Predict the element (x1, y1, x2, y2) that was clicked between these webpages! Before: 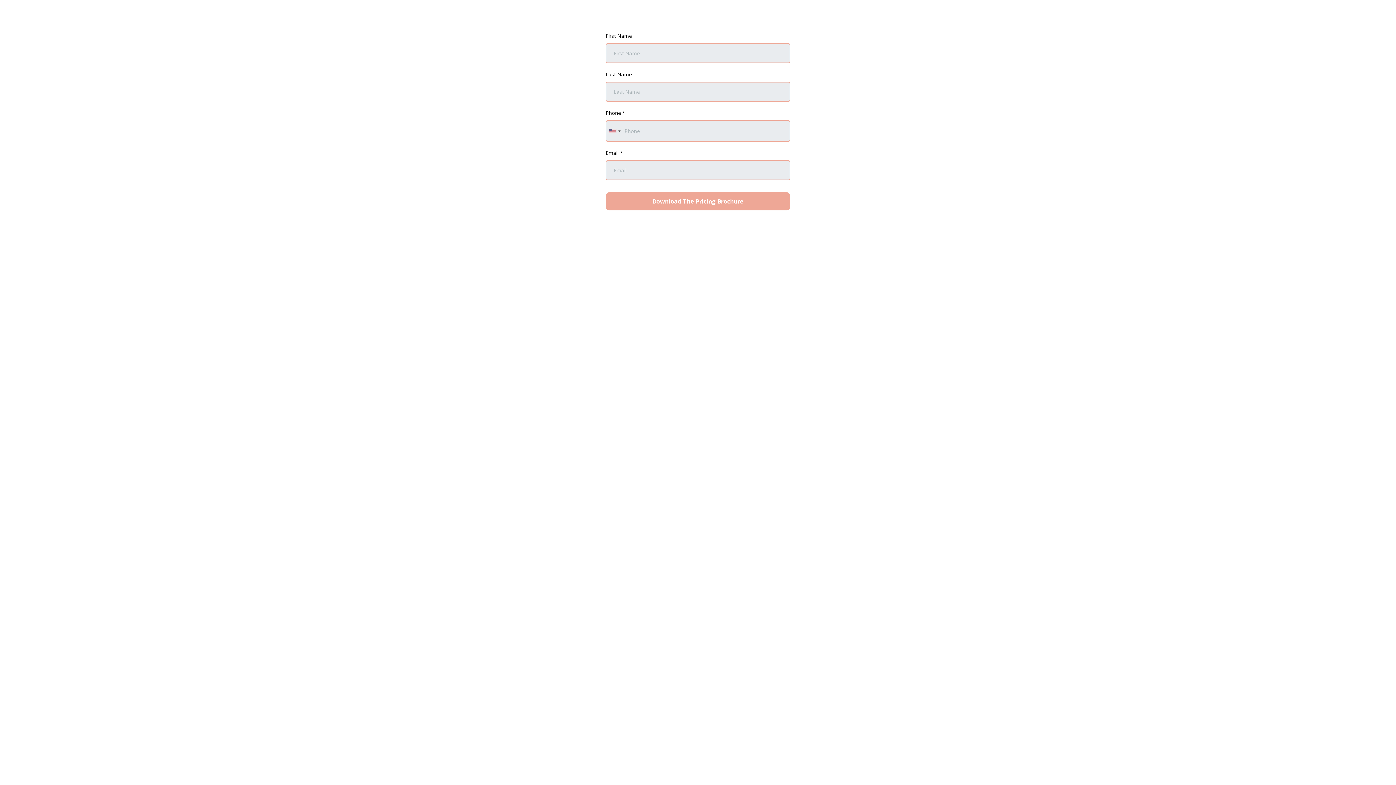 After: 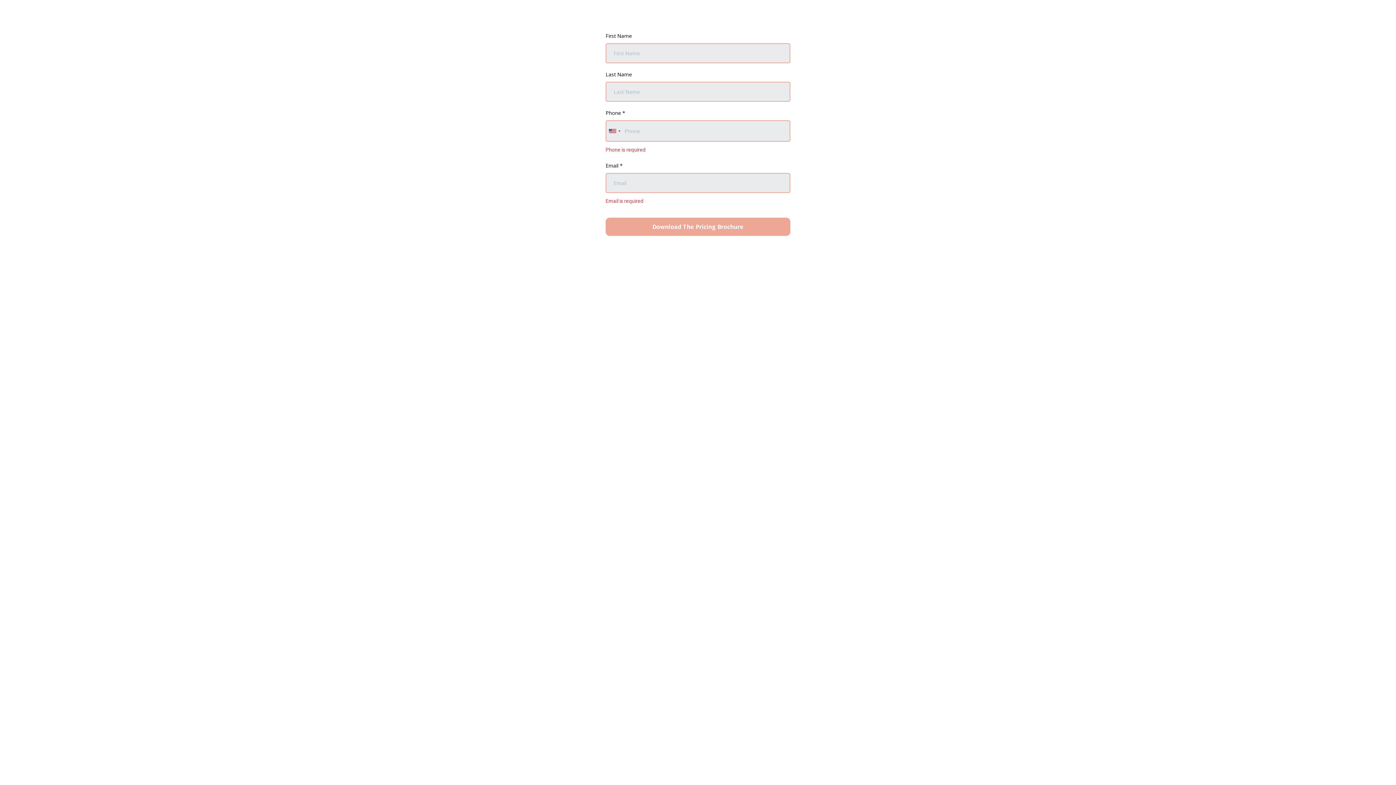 Action: bbox: (605, 192, 790, 210) label: Download The Pricing Brochure